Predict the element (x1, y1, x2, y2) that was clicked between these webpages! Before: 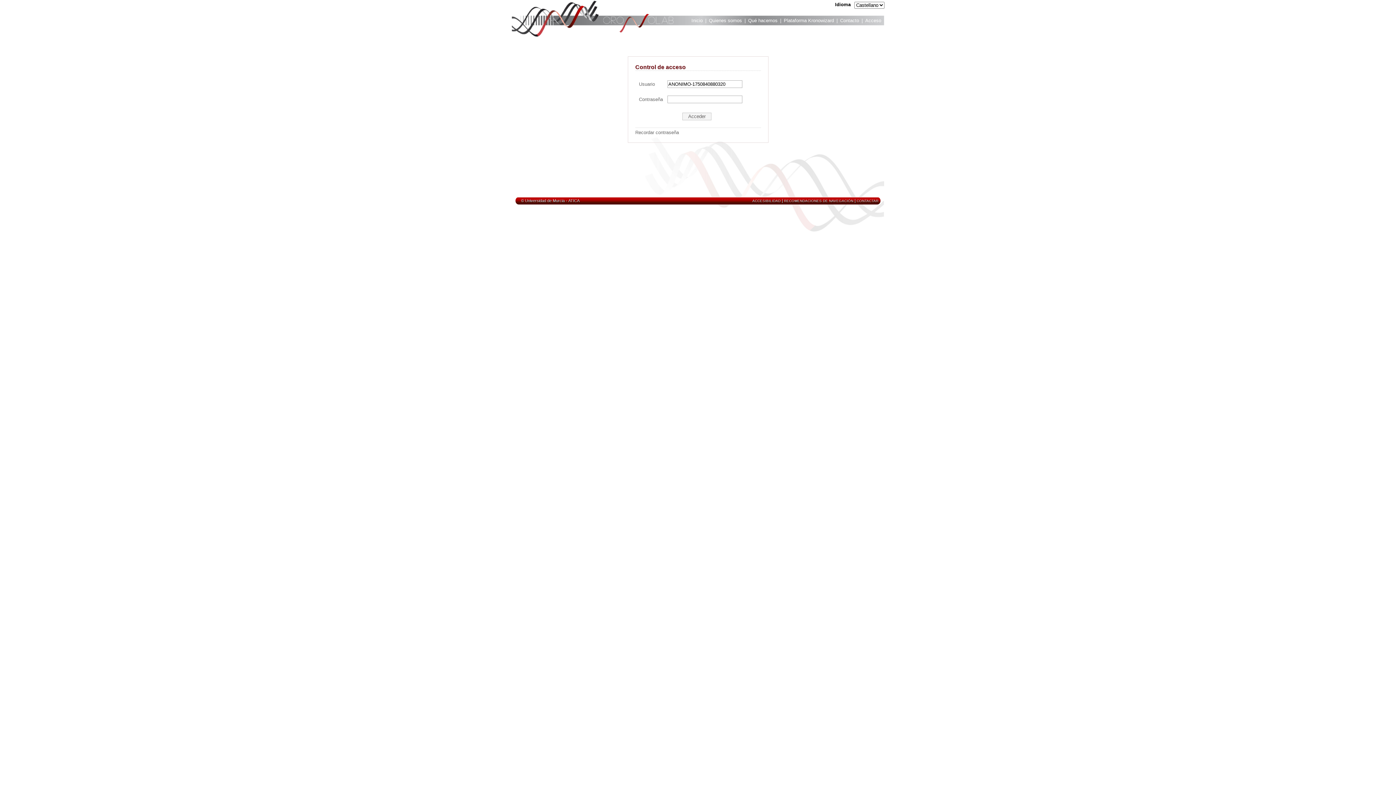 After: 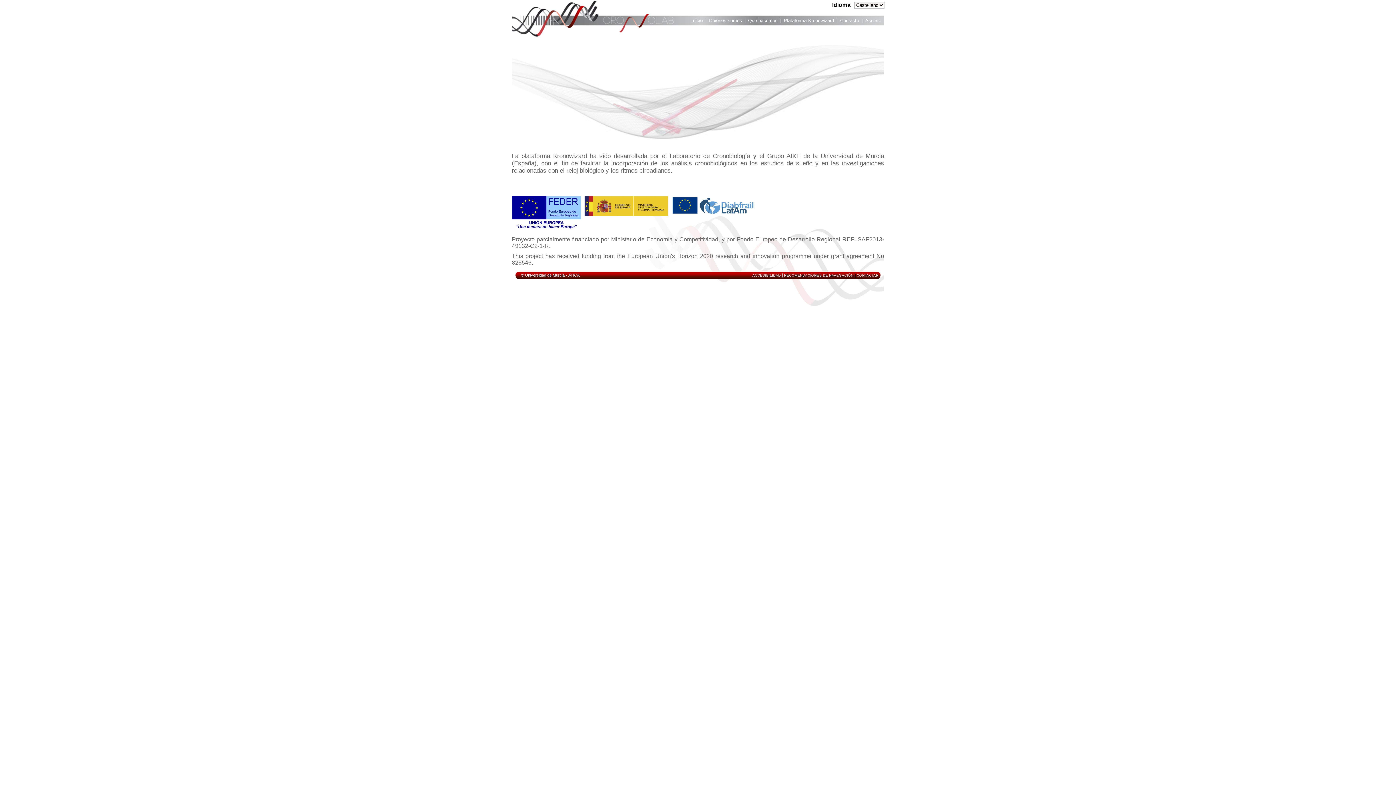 Action: label: Inicio bbox: (691, 17, 702, 25)